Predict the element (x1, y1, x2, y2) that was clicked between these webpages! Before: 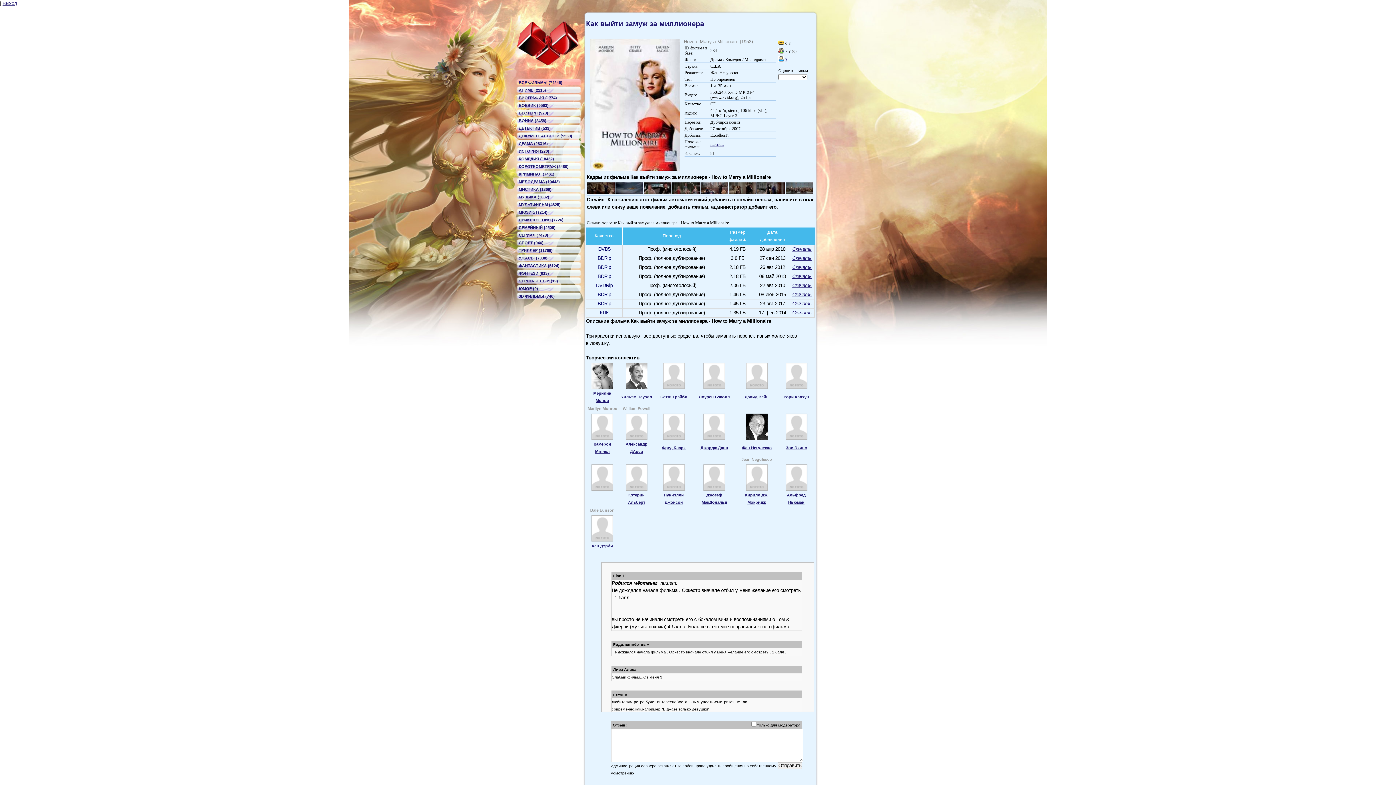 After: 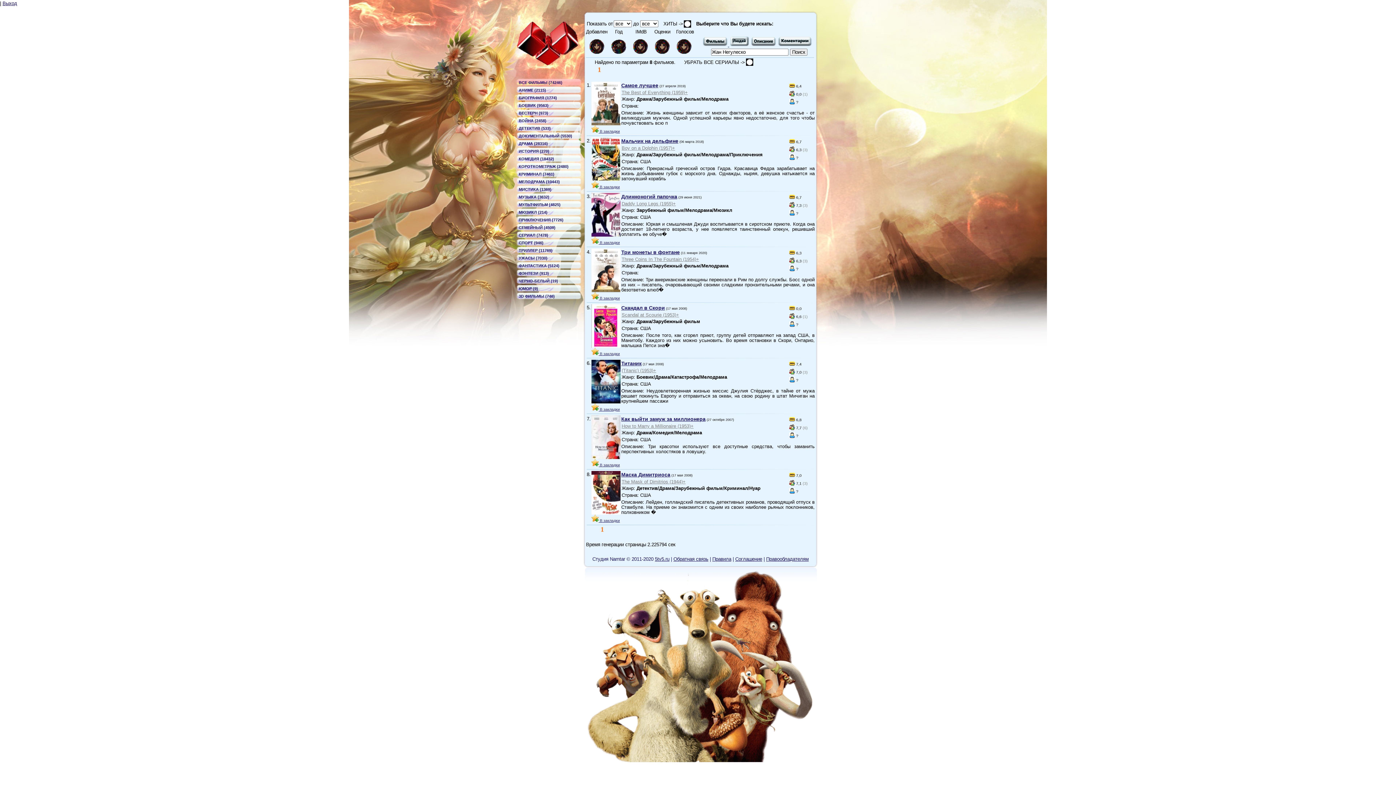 Action: label: Жан Негулеско bbox: (741, 445, 772, 450)